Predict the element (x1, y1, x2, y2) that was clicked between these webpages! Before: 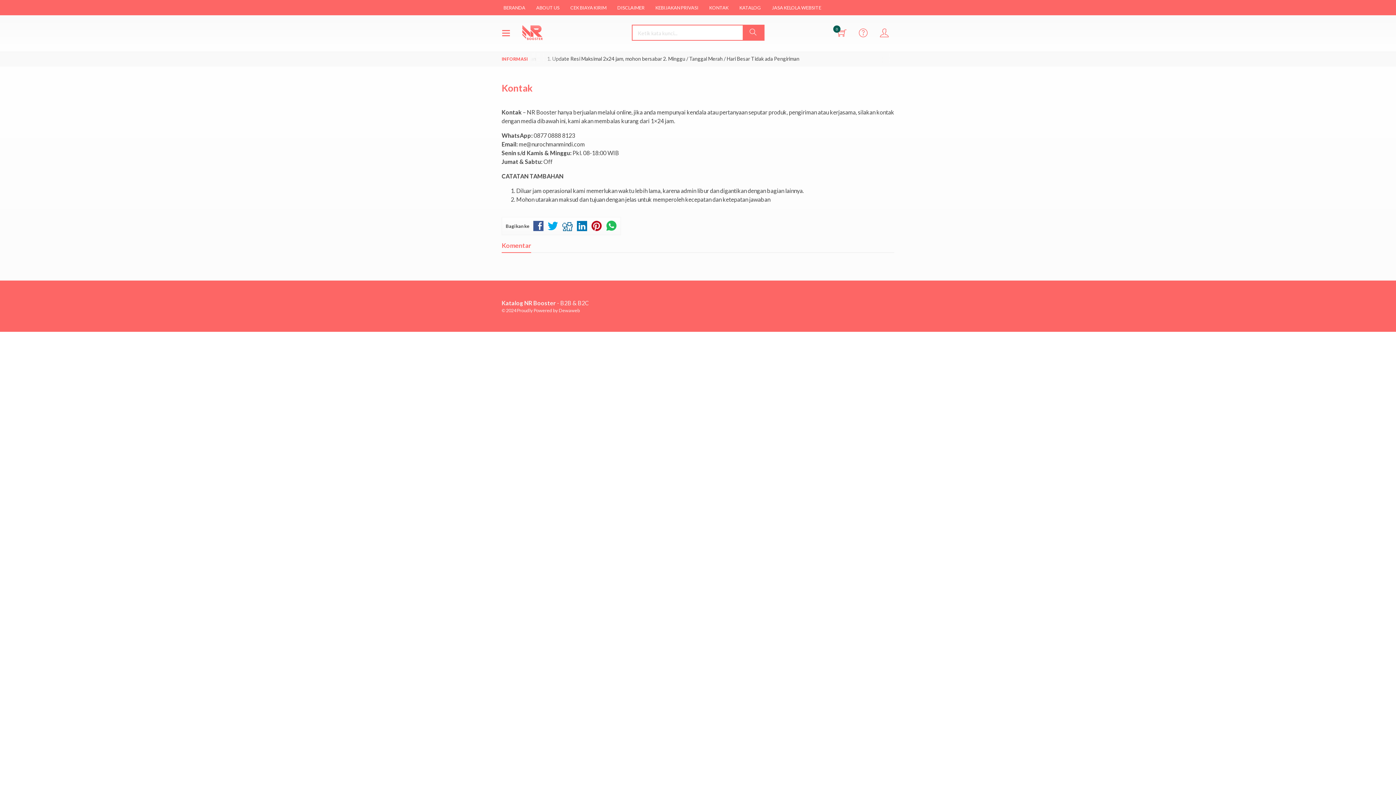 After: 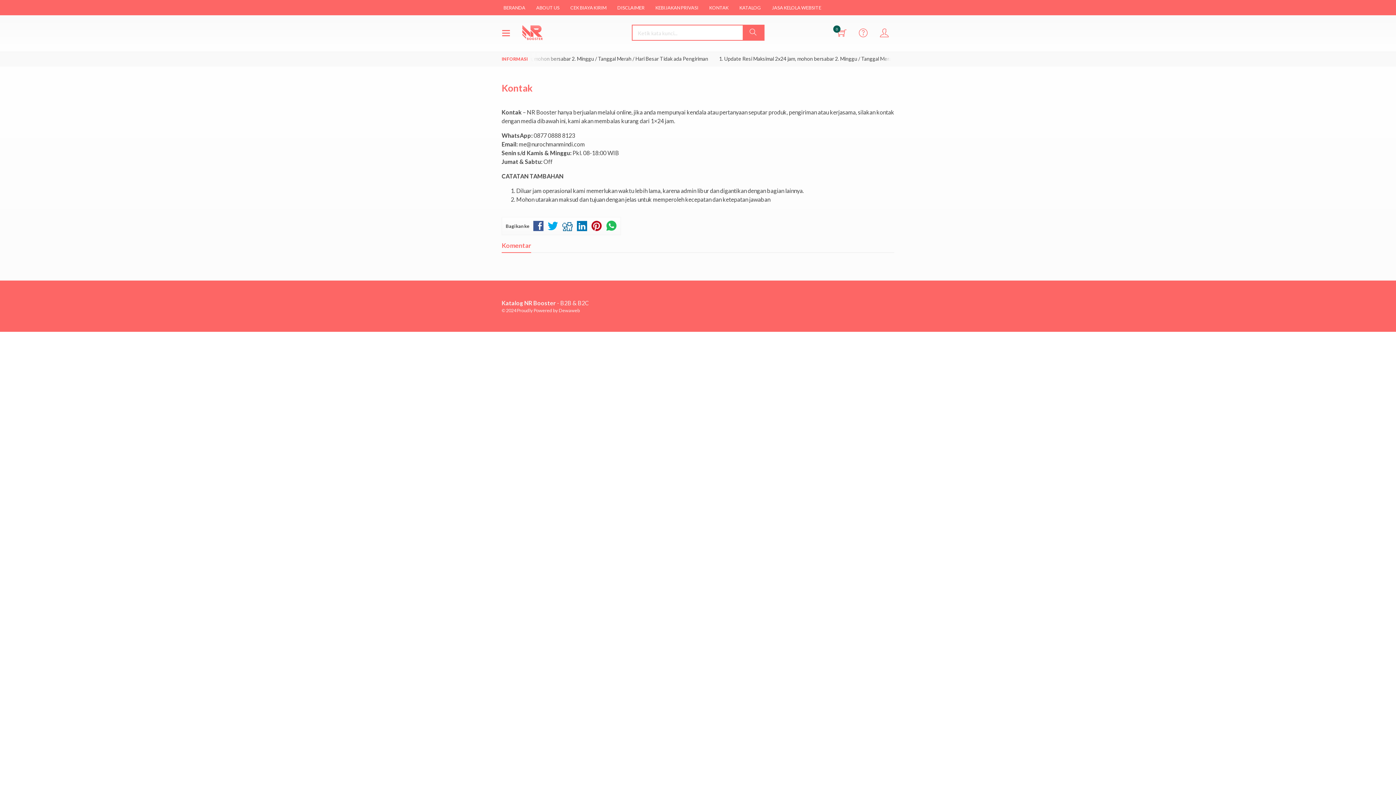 Action: bbox: (501, 82, 532, 93) label: Kontak